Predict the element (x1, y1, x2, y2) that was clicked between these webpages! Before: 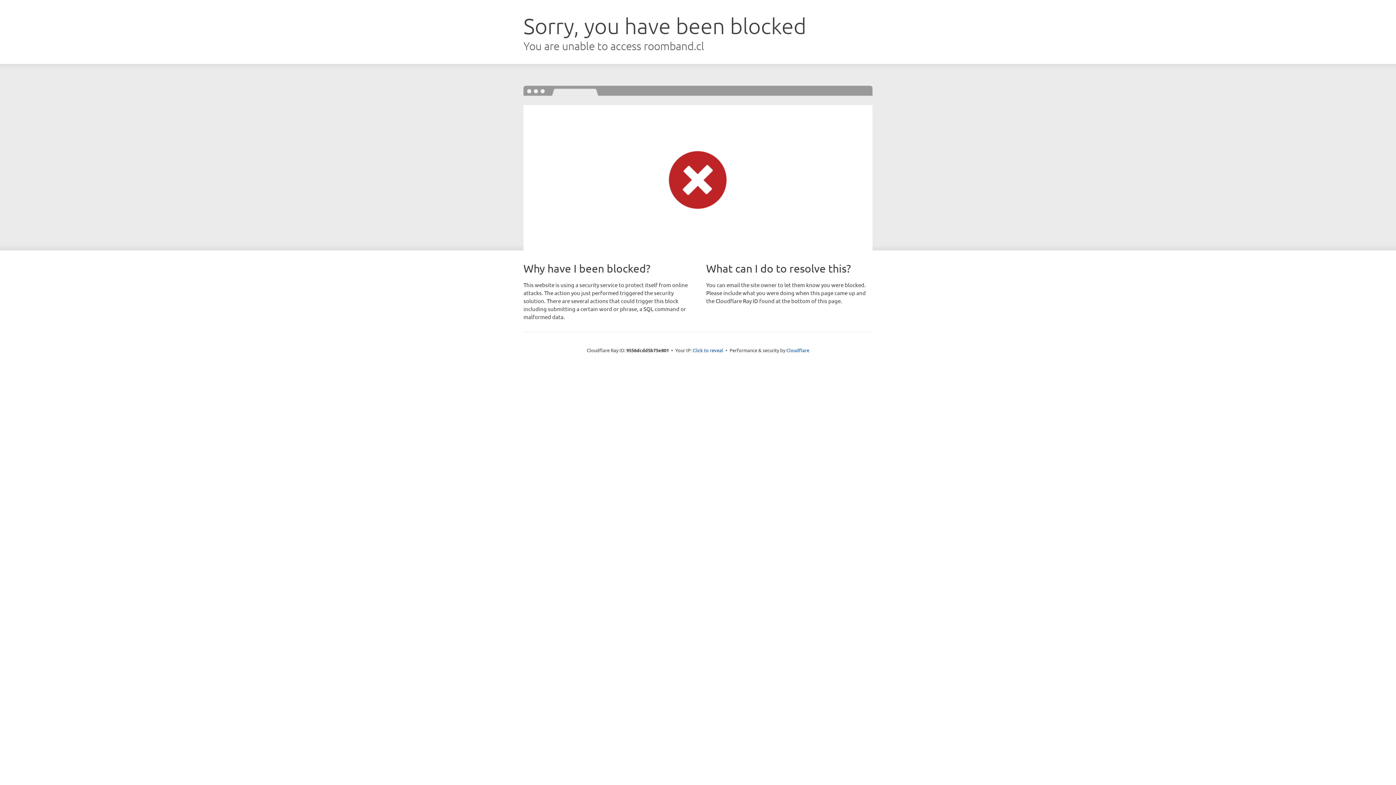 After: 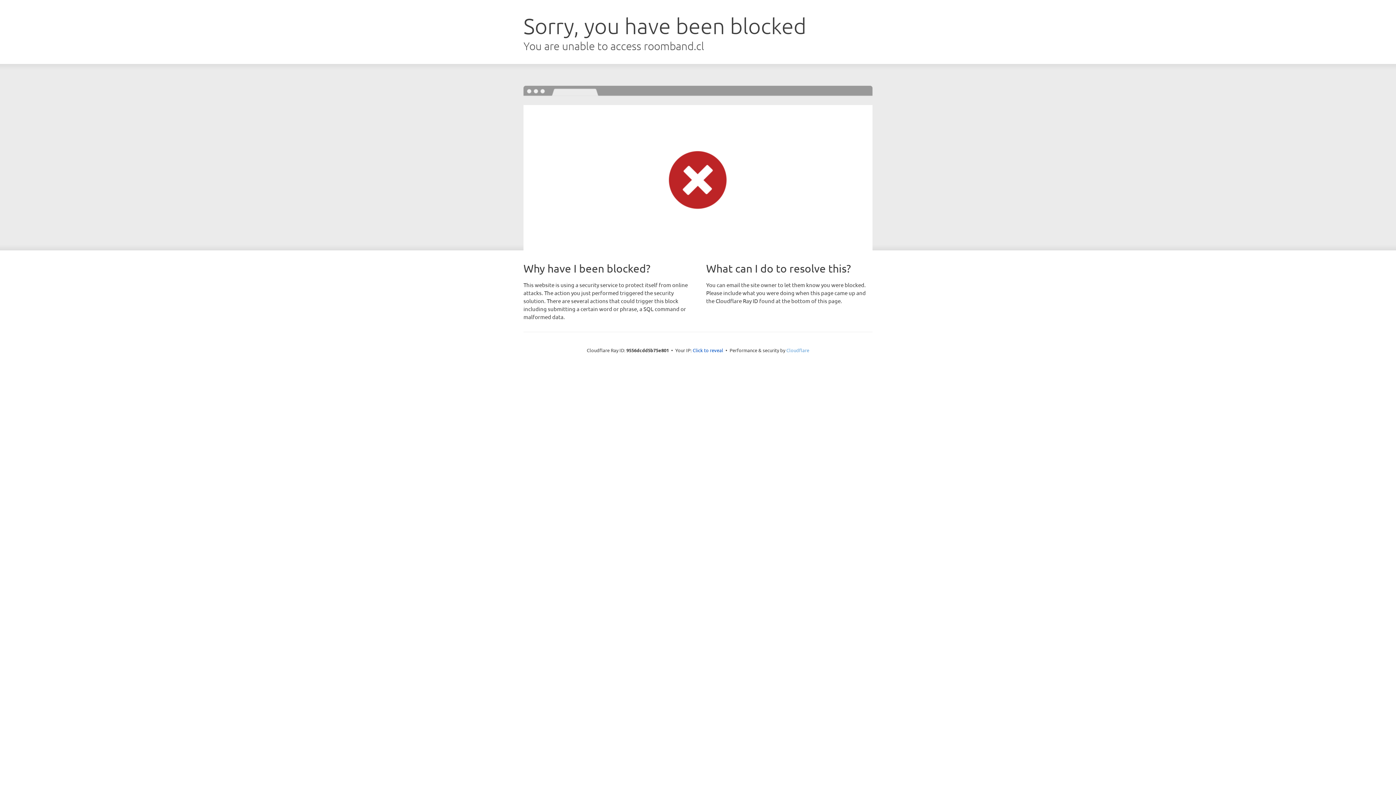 Action: bbox: (786, 347, 809, 353) label: Cloudflare